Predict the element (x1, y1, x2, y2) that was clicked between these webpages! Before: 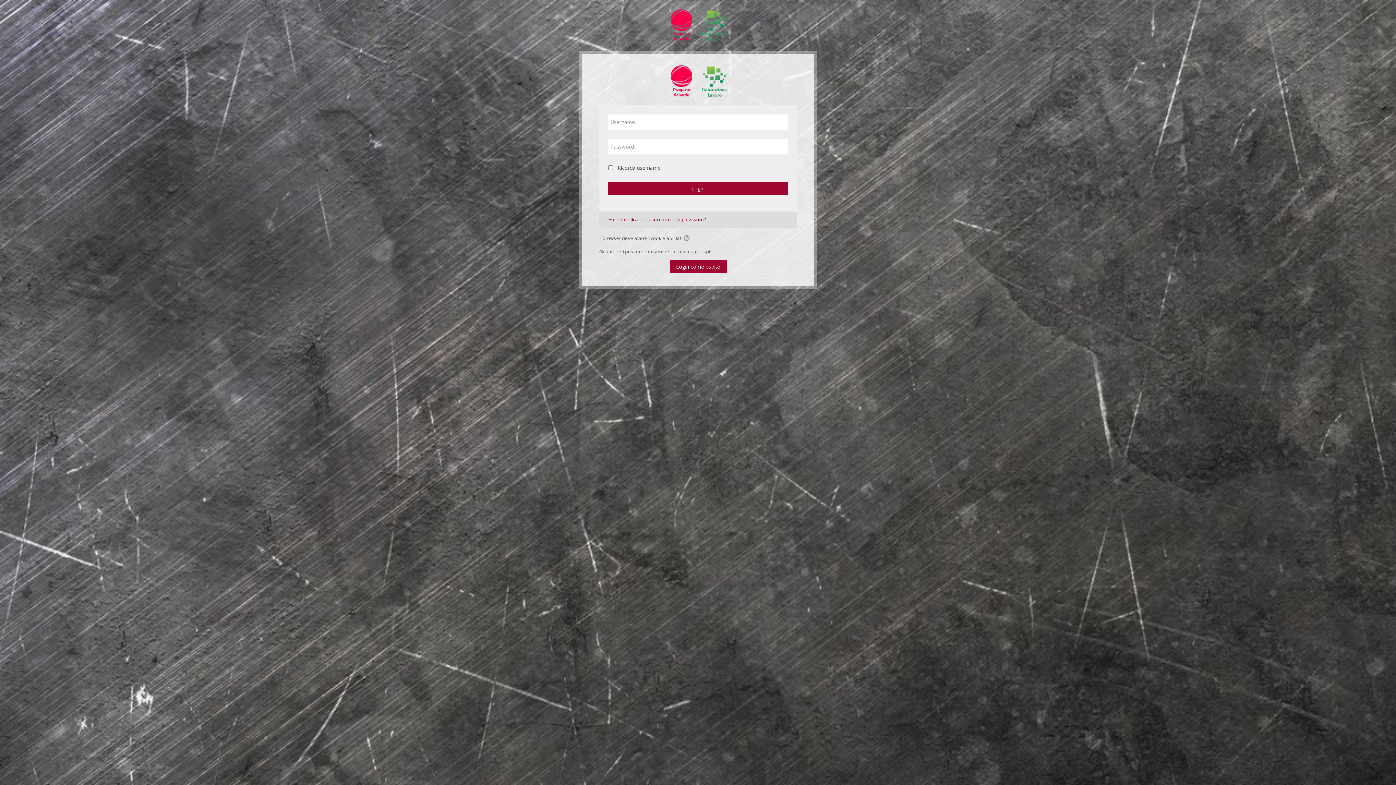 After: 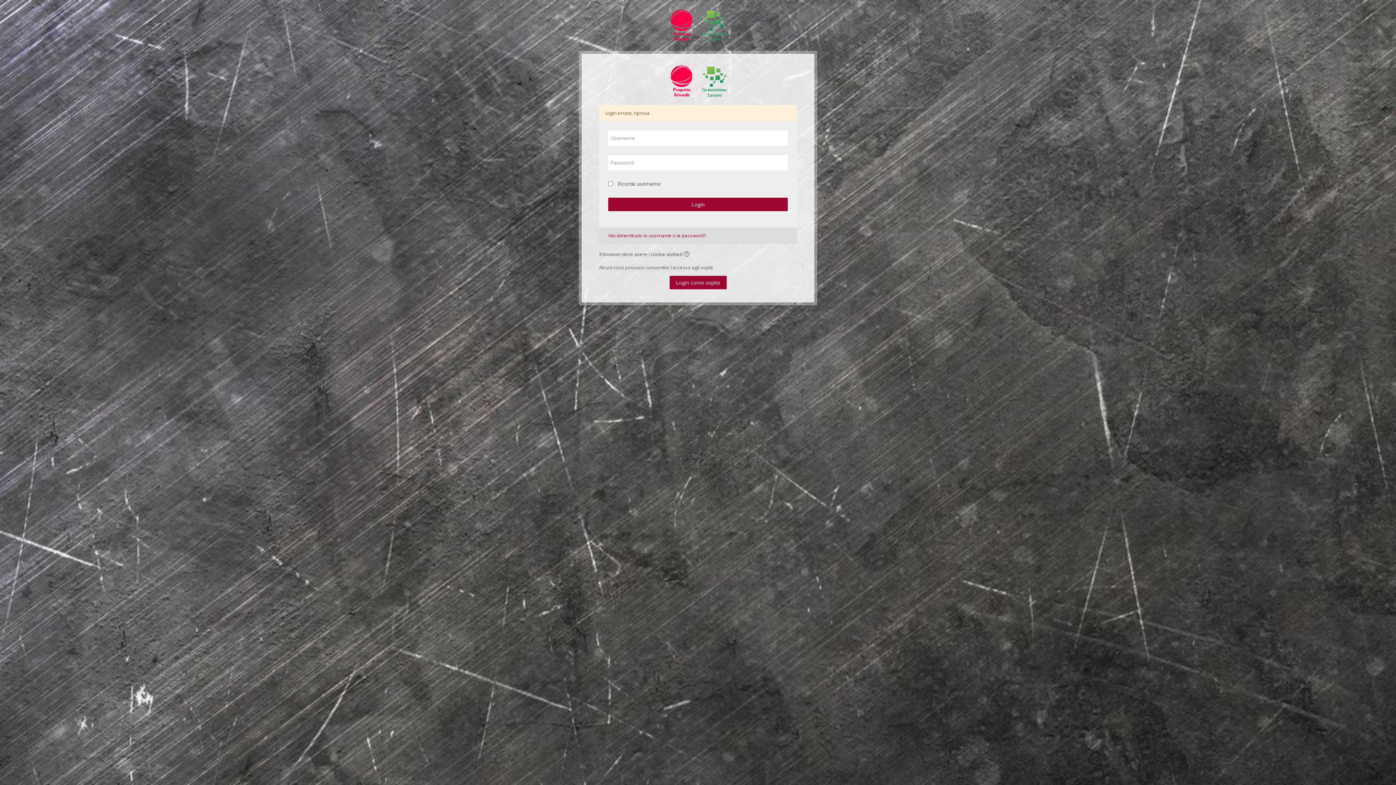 Action: bbox: (608, 181, 787, 195) label: Login